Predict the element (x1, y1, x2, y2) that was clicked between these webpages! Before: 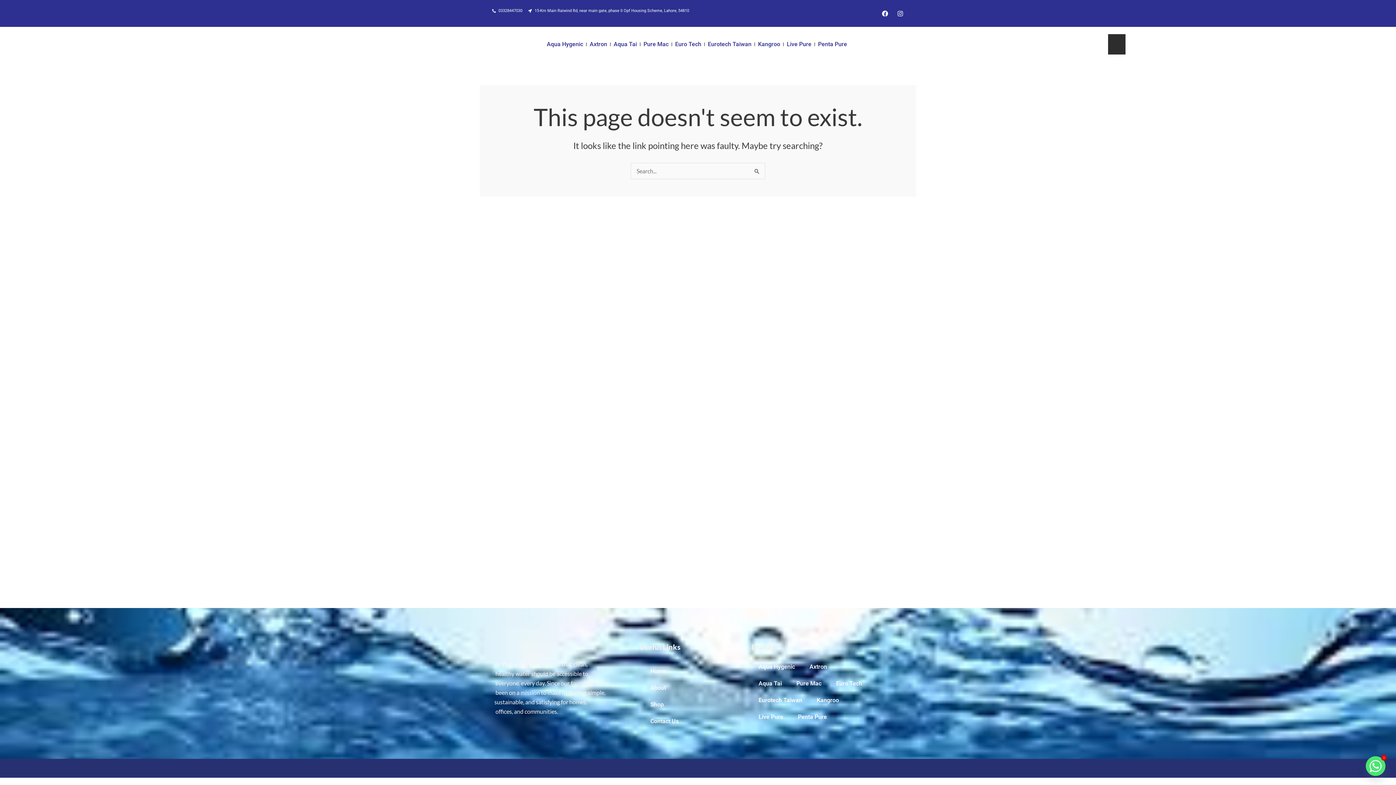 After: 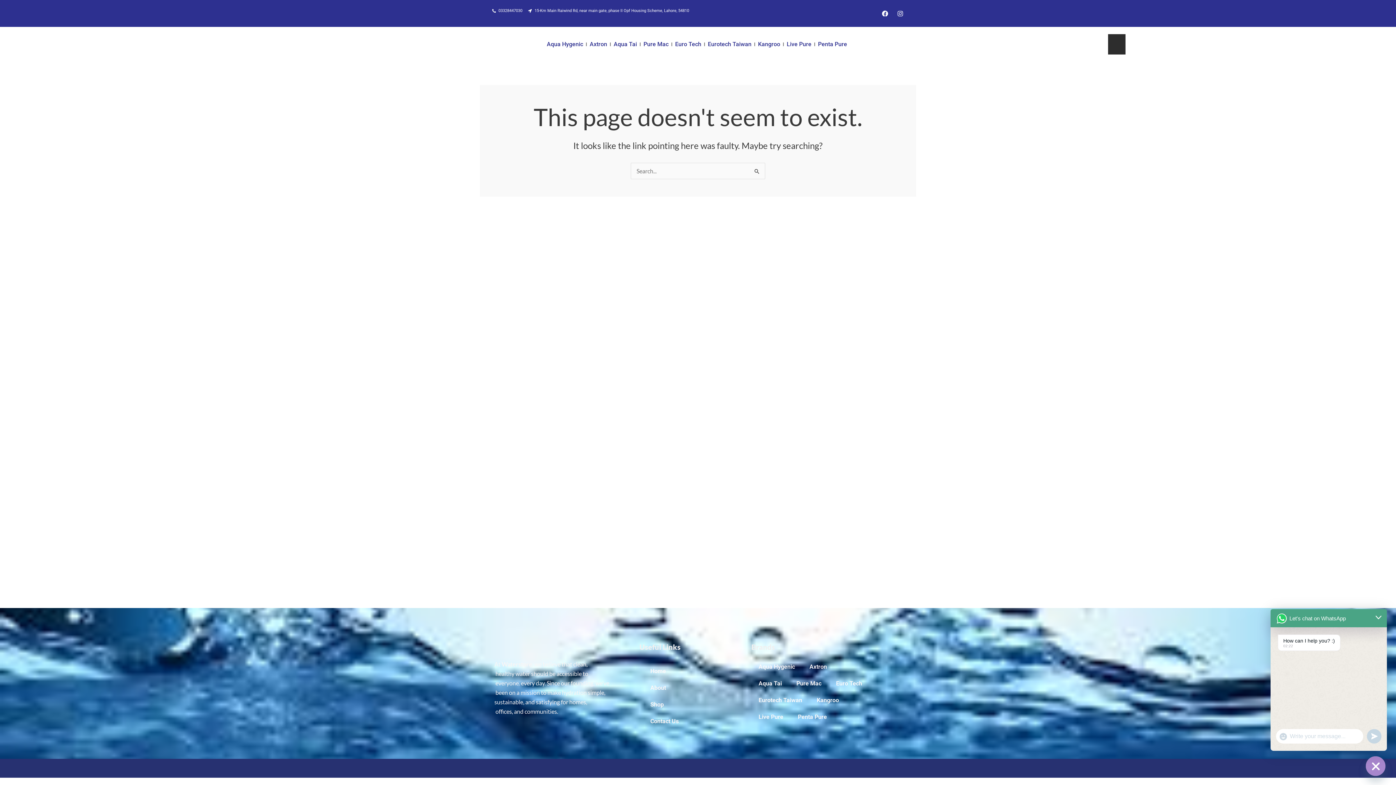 Action: bbox: (1366, 756, 1385, 776) label: Whatsapp